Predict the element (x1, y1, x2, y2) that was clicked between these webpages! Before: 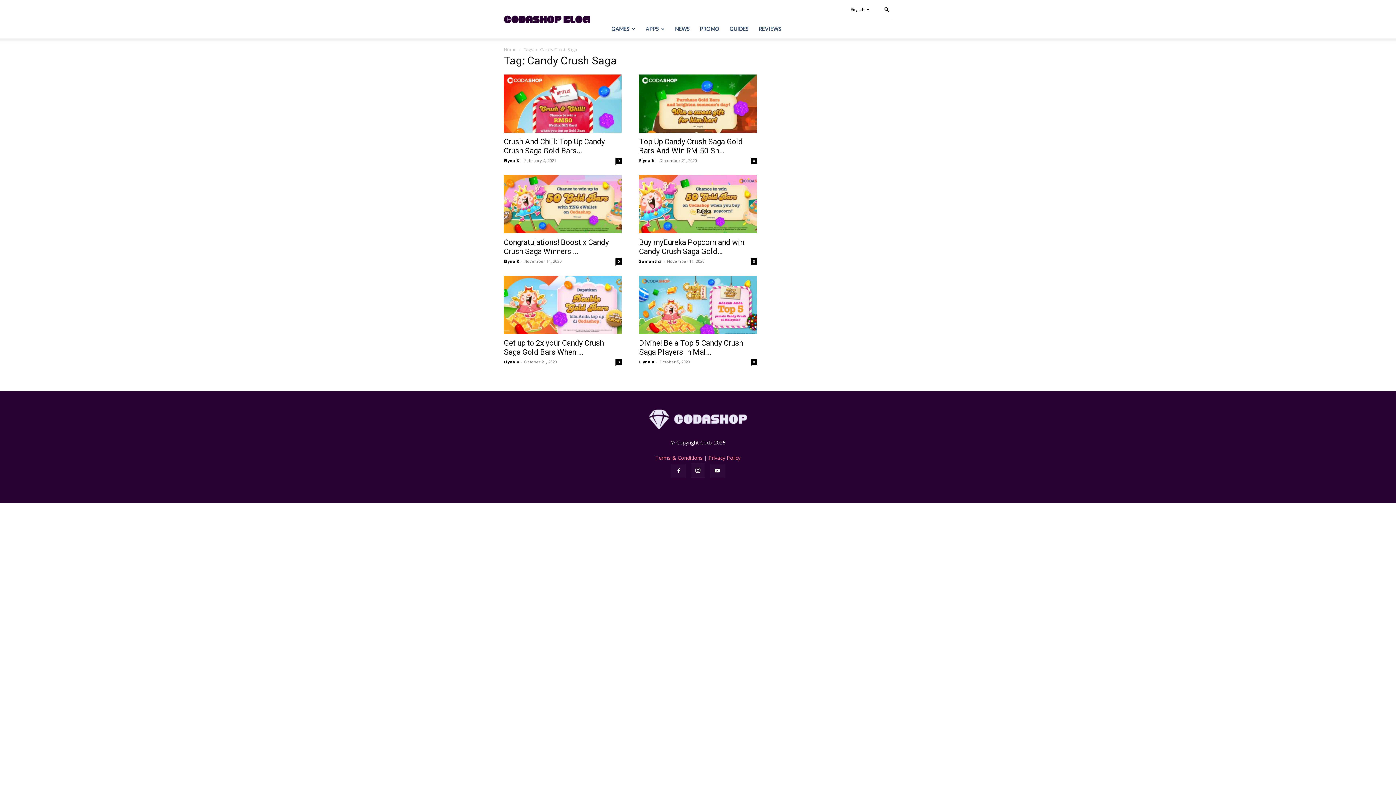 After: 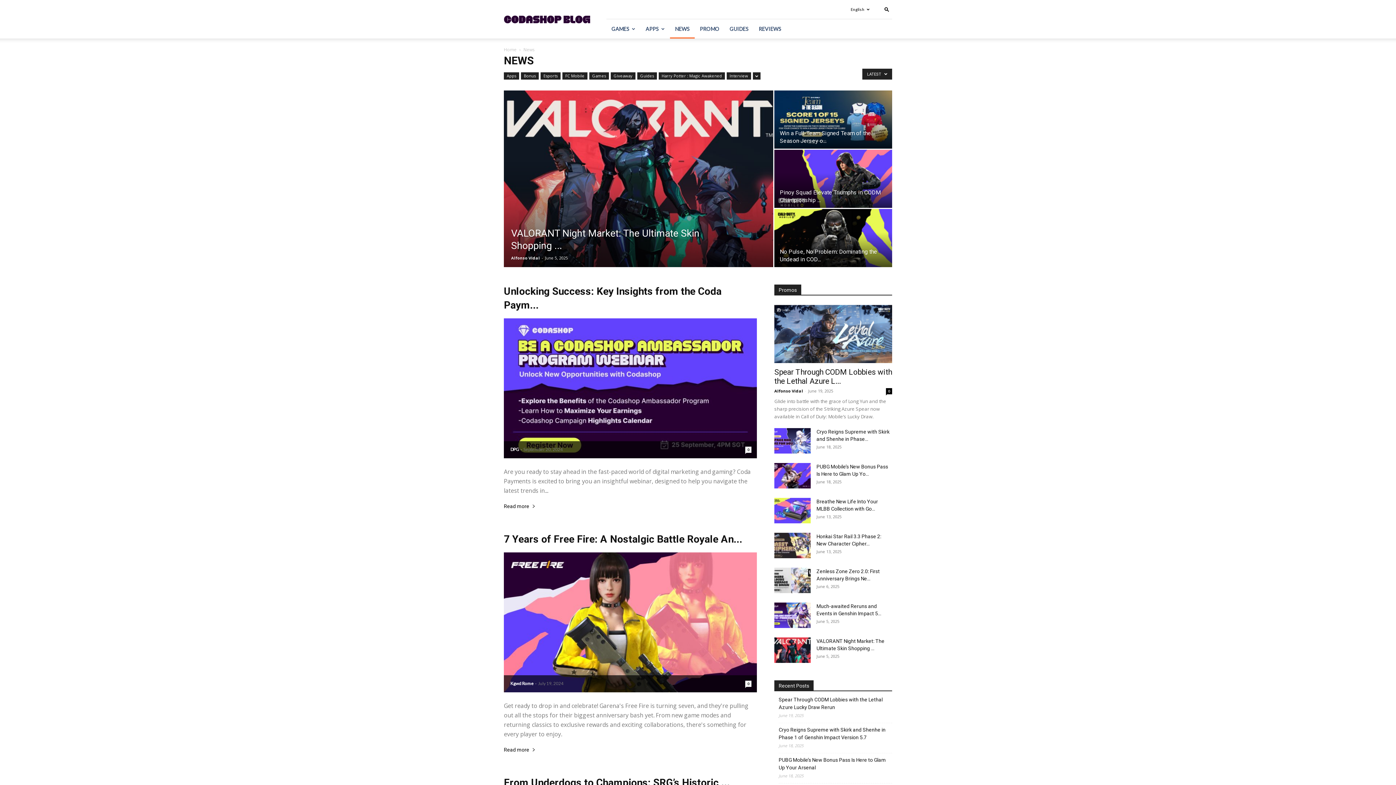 Action: bbox: (670, 19, 694, 38) label: NEWS